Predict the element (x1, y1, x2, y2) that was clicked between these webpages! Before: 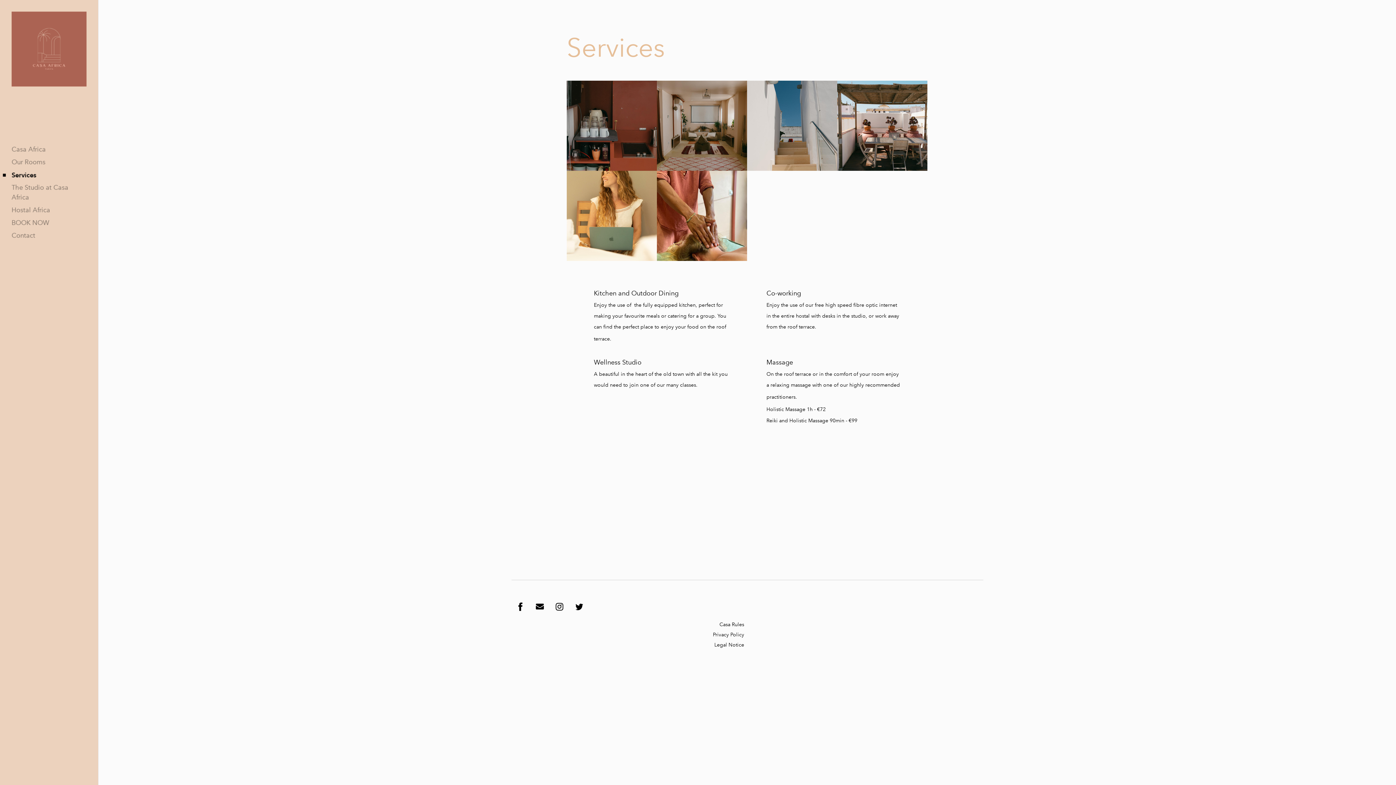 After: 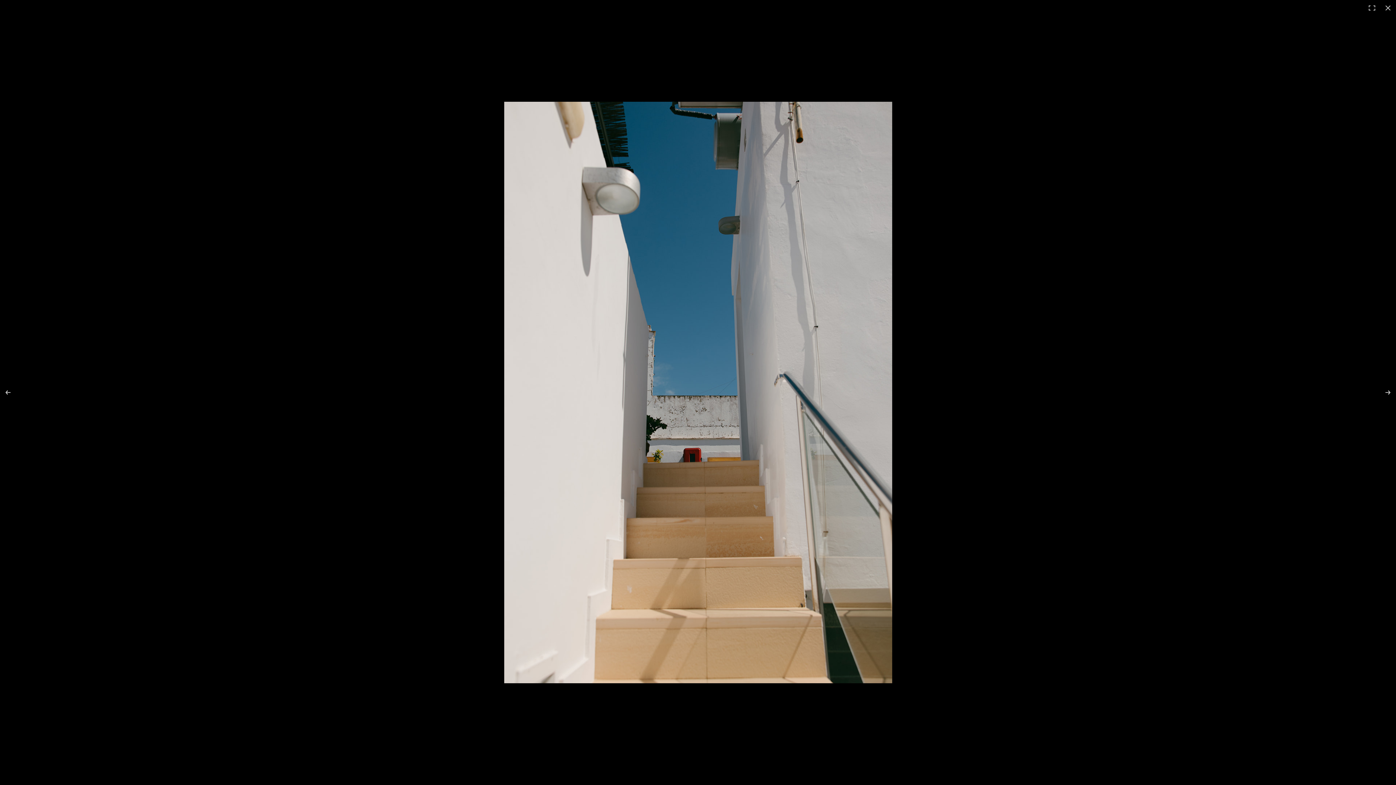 Action: bbox: (747, 80, 837, 170)